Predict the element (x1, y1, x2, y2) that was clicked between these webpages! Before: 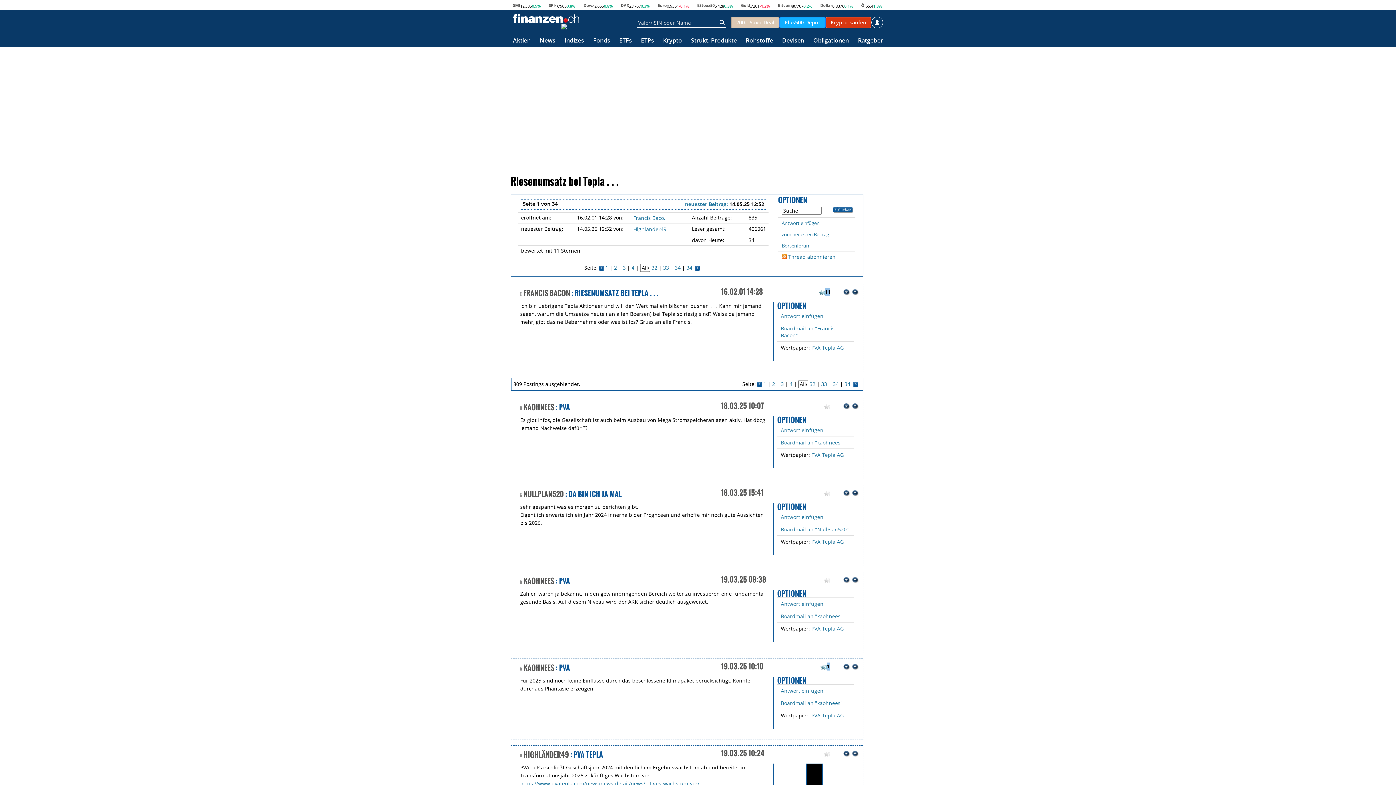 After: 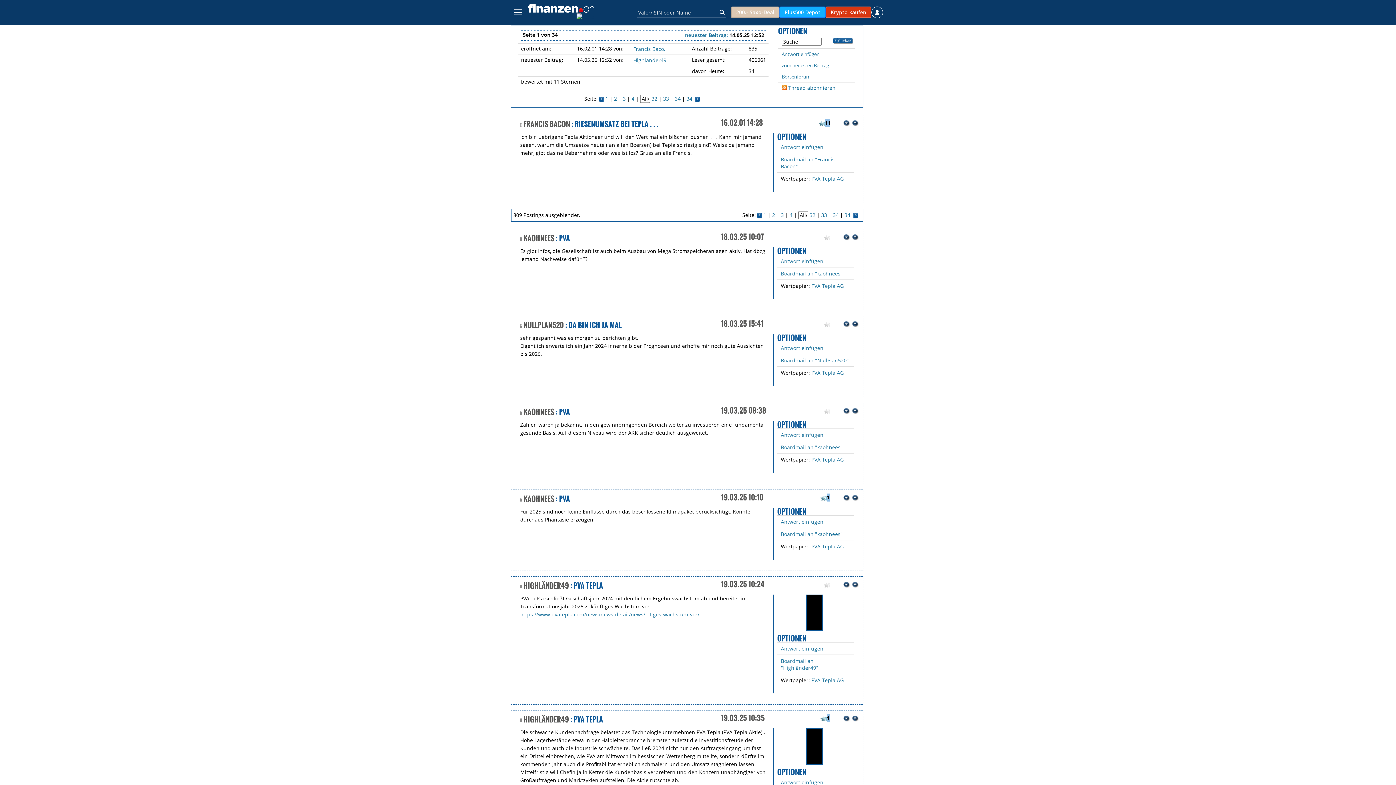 Action: bbox: (852, 402, 859, 409)